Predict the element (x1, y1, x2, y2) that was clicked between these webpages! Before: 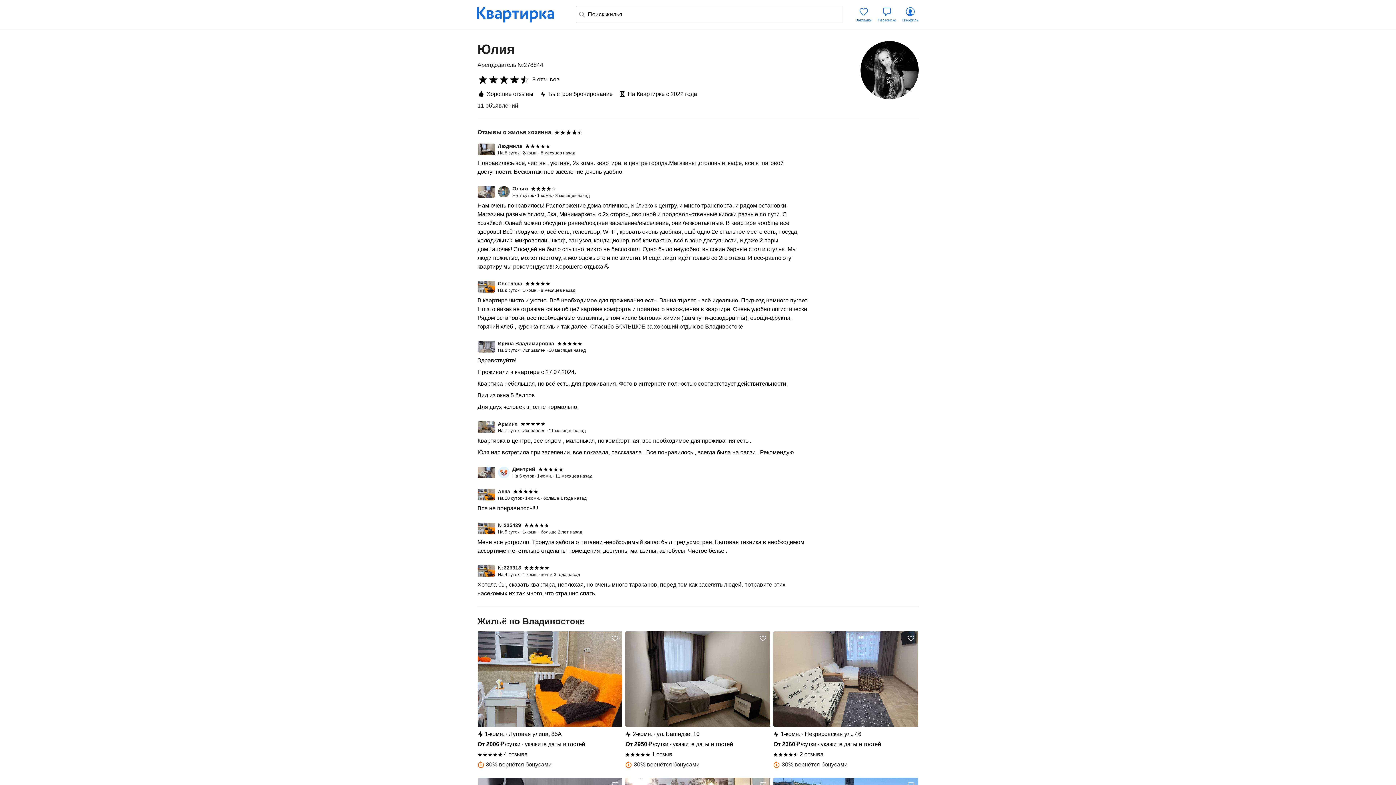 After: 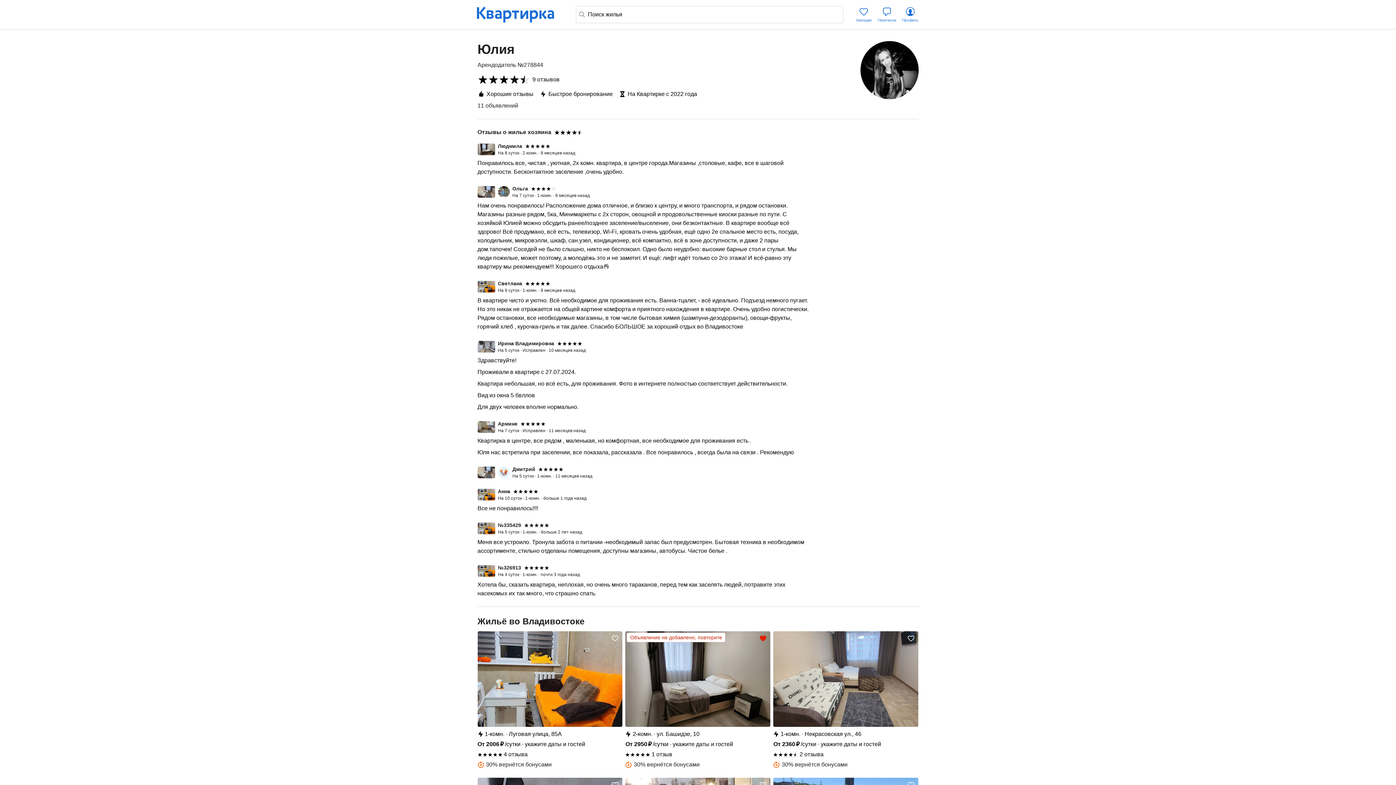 Action: bbox: (757, 633, 769, 644)